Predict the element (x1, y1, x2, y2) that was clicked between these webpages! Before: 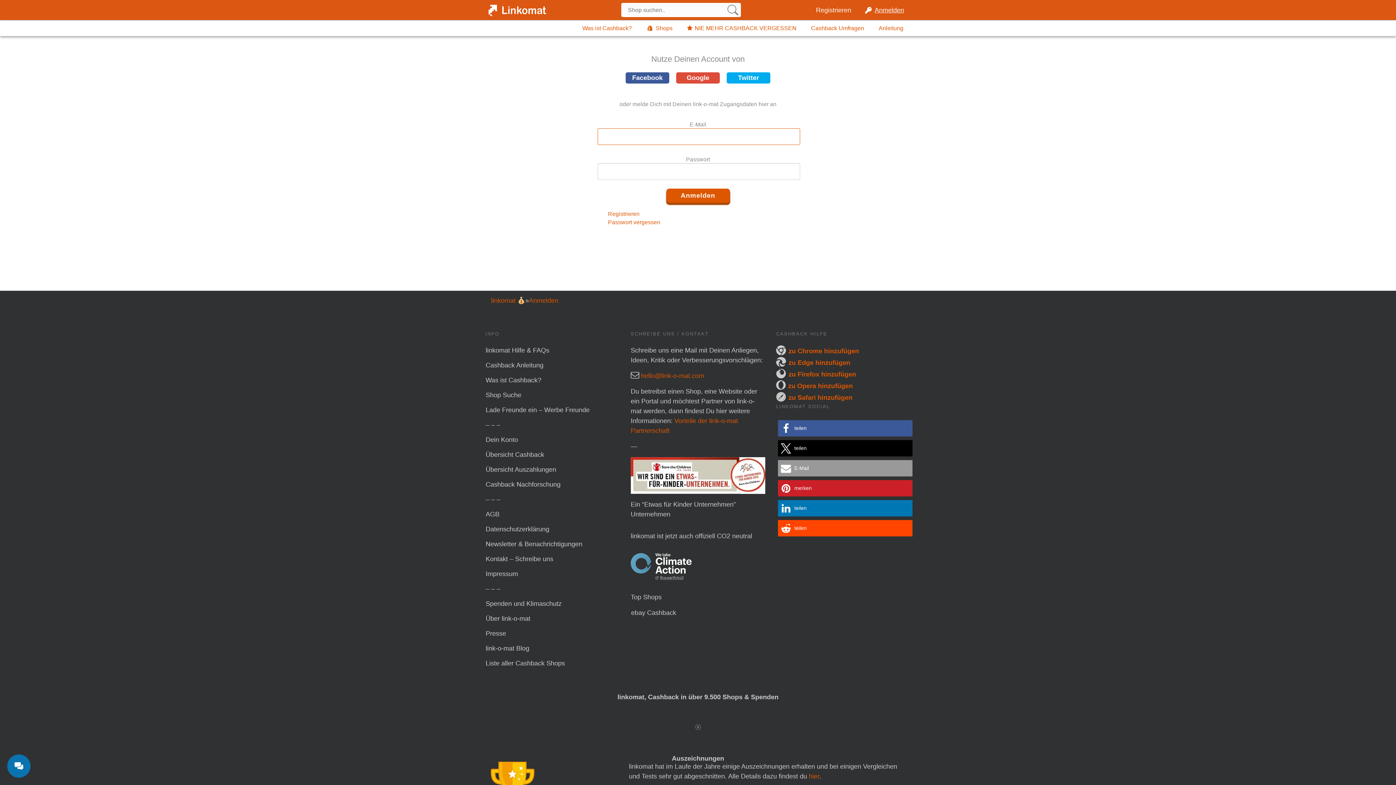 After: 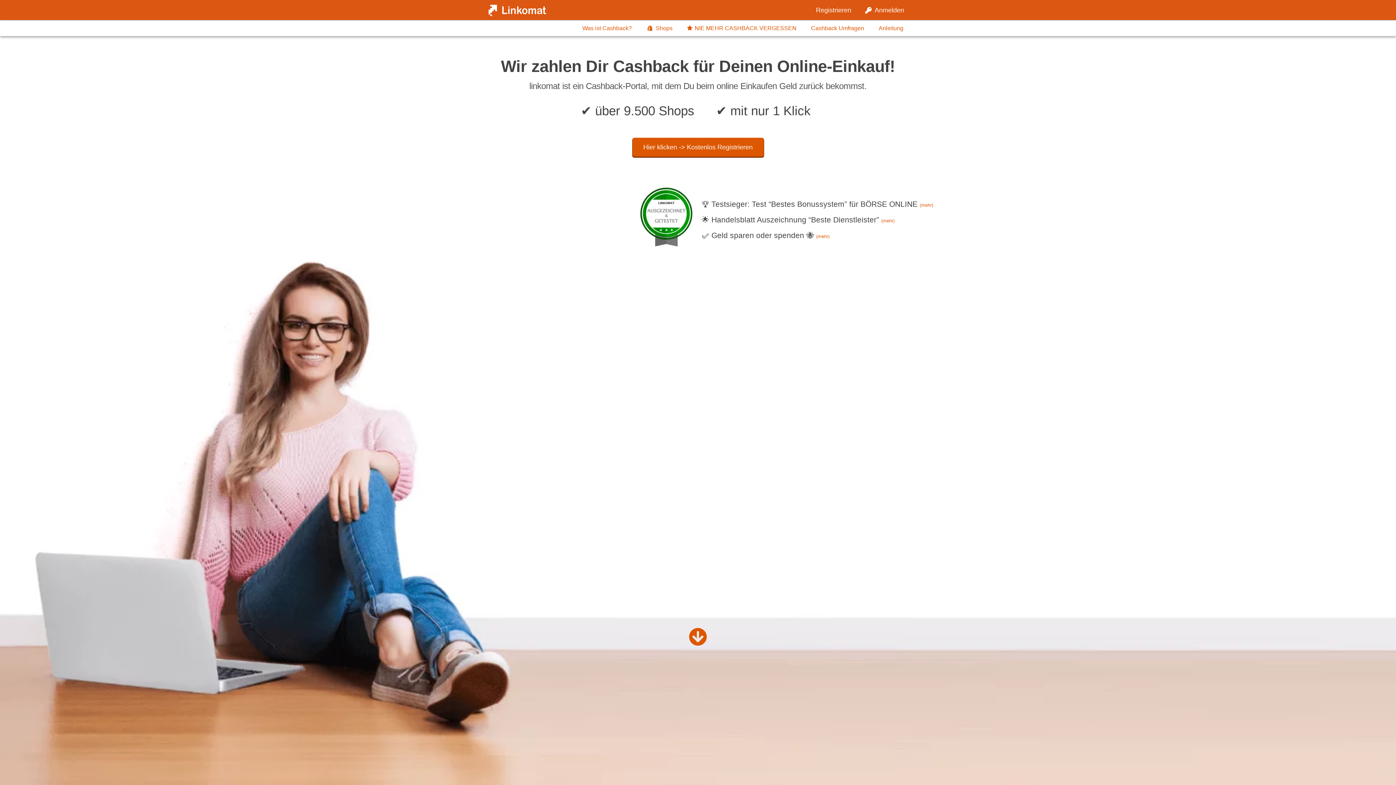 Action: label: linkomat 💰 bbox: (491, 295, 525, 306)